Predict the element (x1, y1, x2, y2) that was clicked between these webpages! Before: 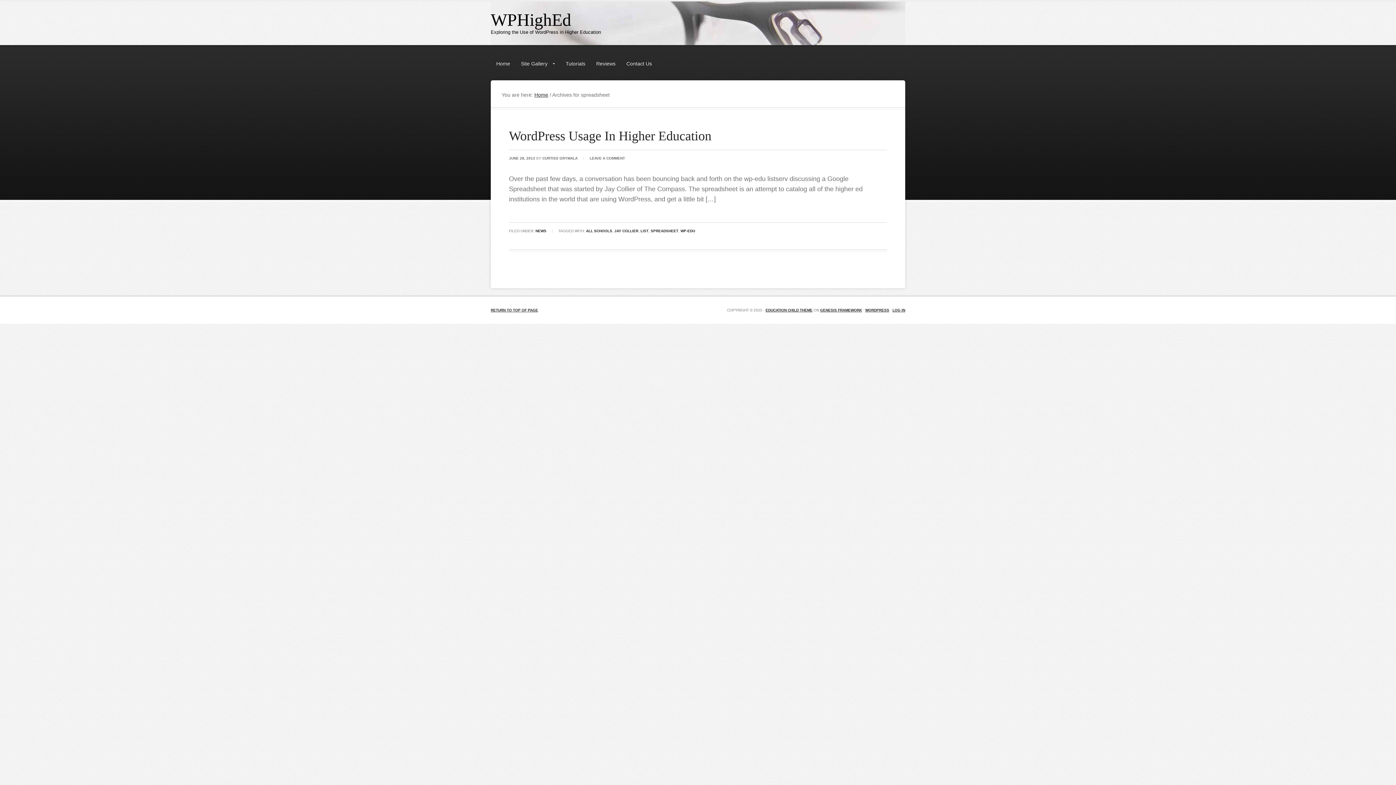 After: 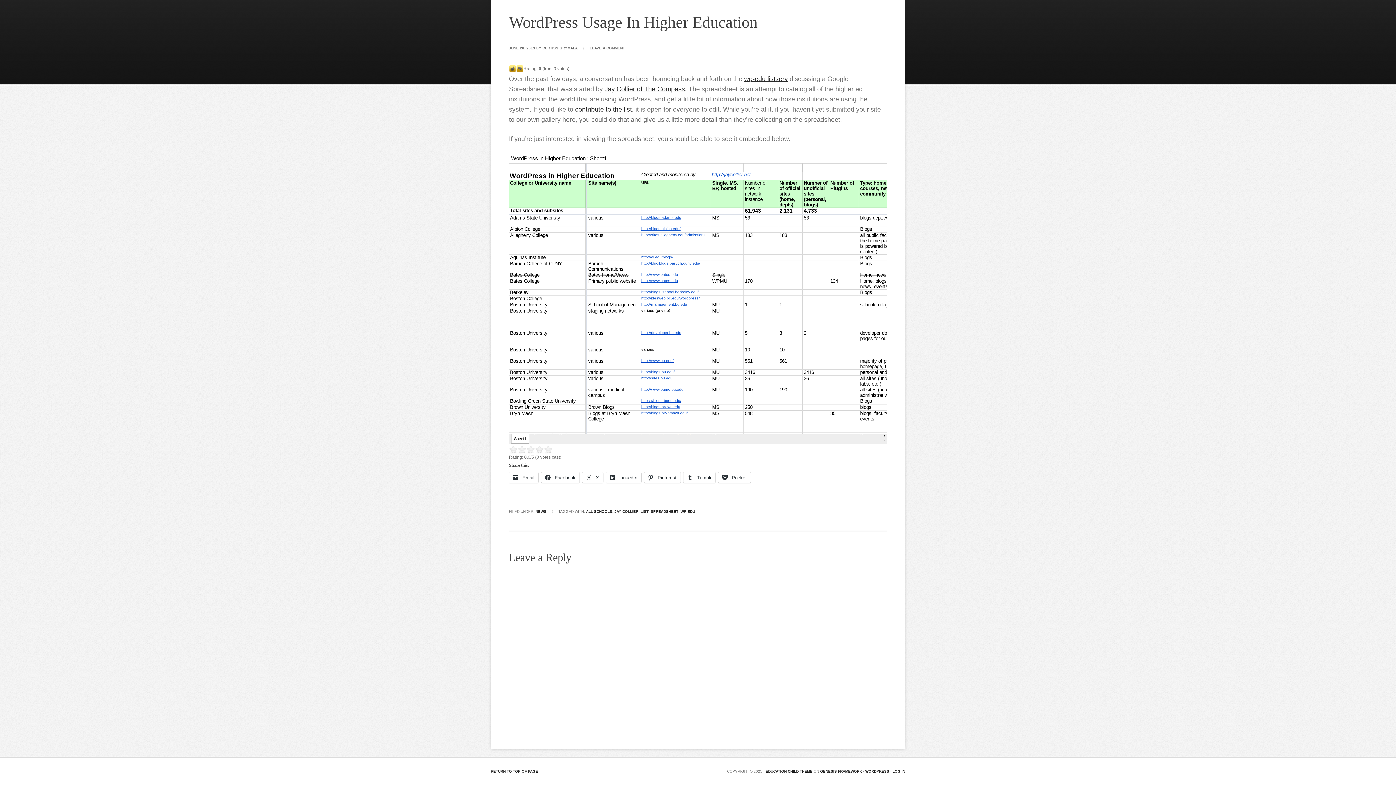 Action: label: LEAVE A COMMENT bbox: (589, 156, 625, 160)